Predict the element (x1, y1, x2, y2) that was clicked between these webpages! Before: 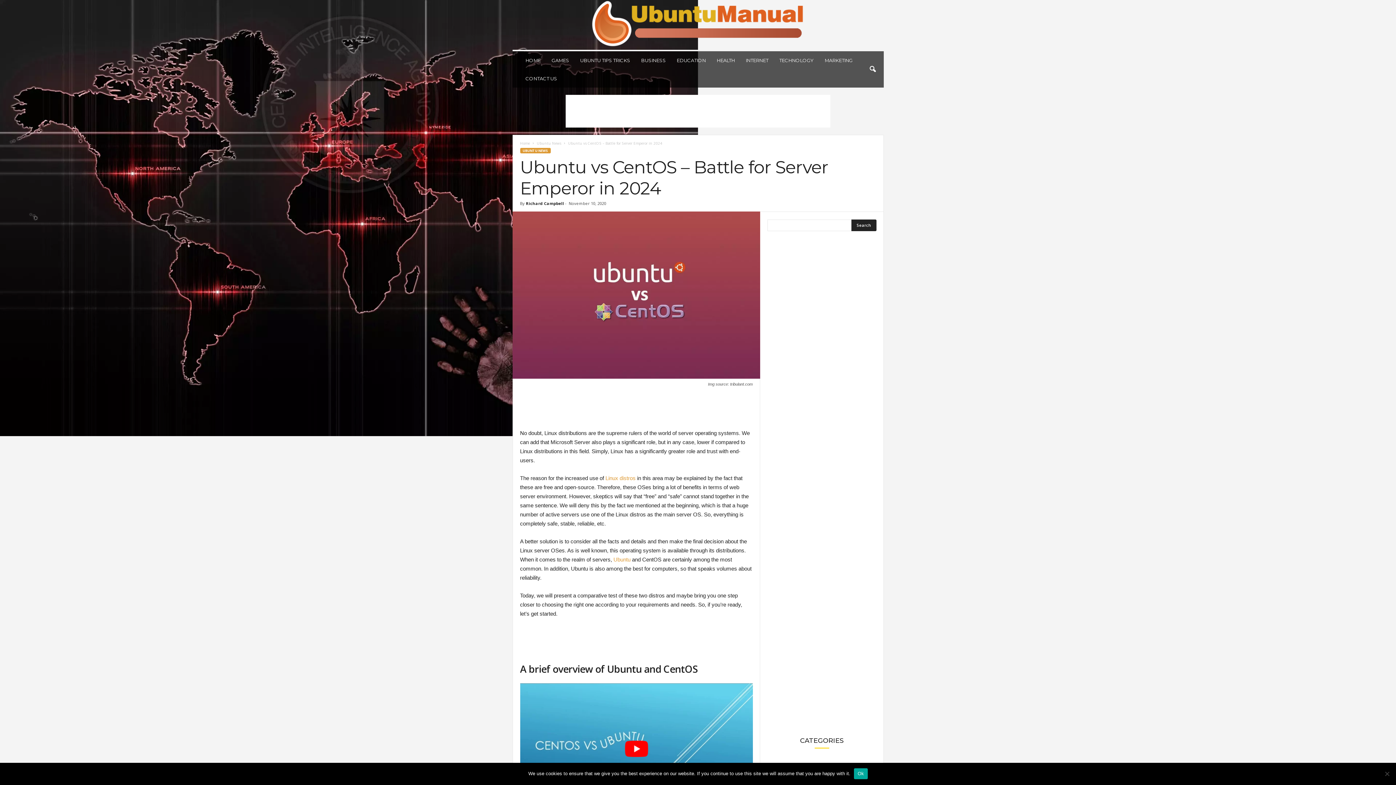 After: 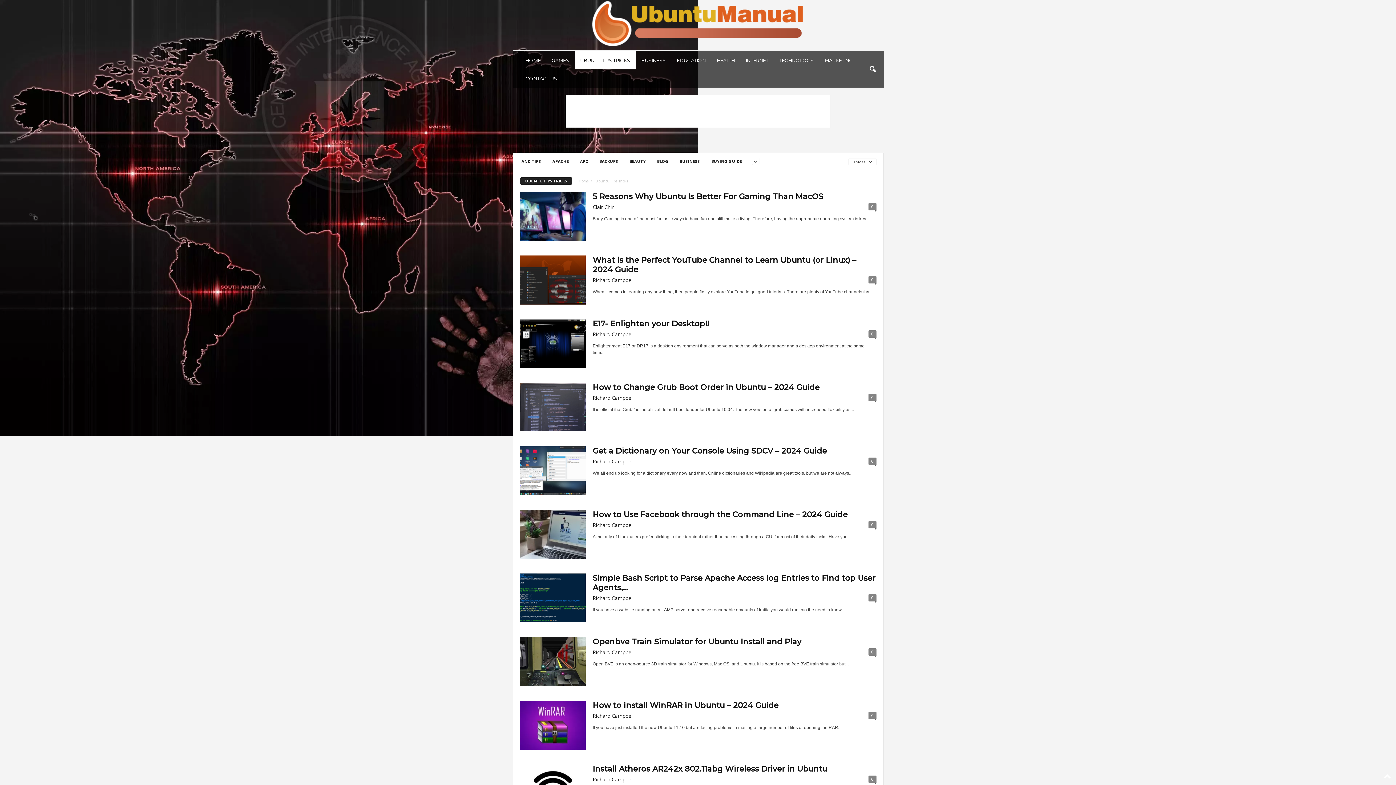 Action: label: UBUNTU TIPS TRICKS bbox: (574, 51, 635, 69)